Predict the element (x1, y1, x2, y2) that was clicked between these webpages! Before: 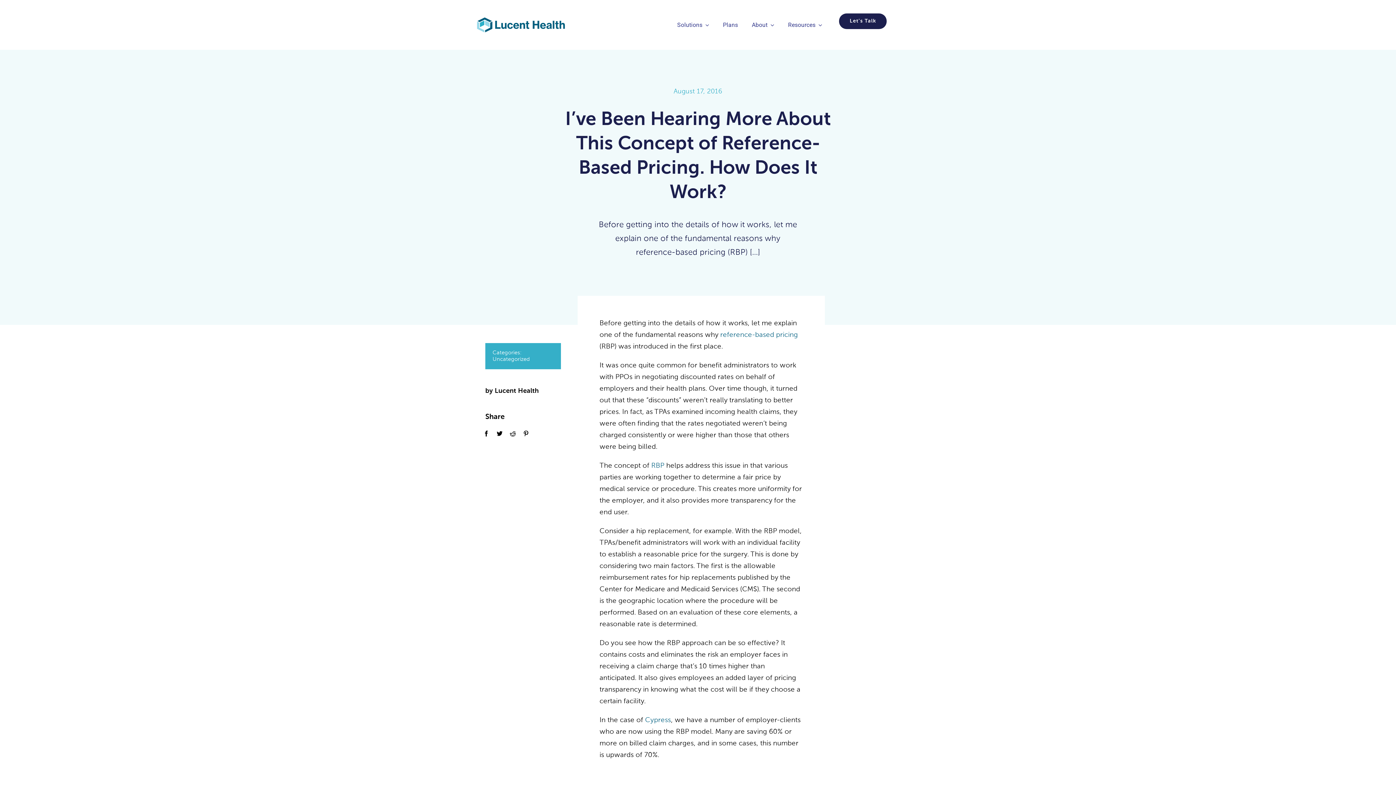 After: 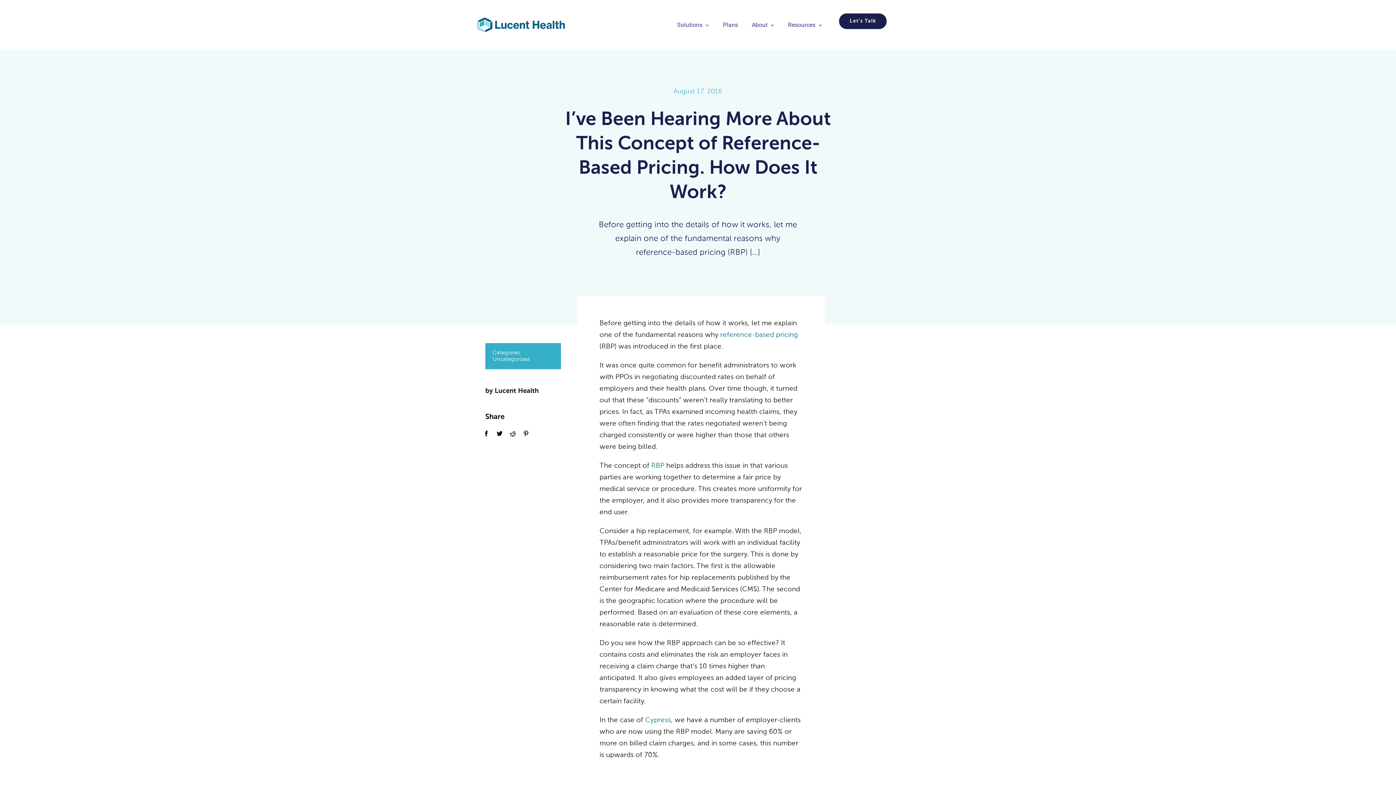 Action: bbox: (720, 331, 798, 338) label: reference-based pricing